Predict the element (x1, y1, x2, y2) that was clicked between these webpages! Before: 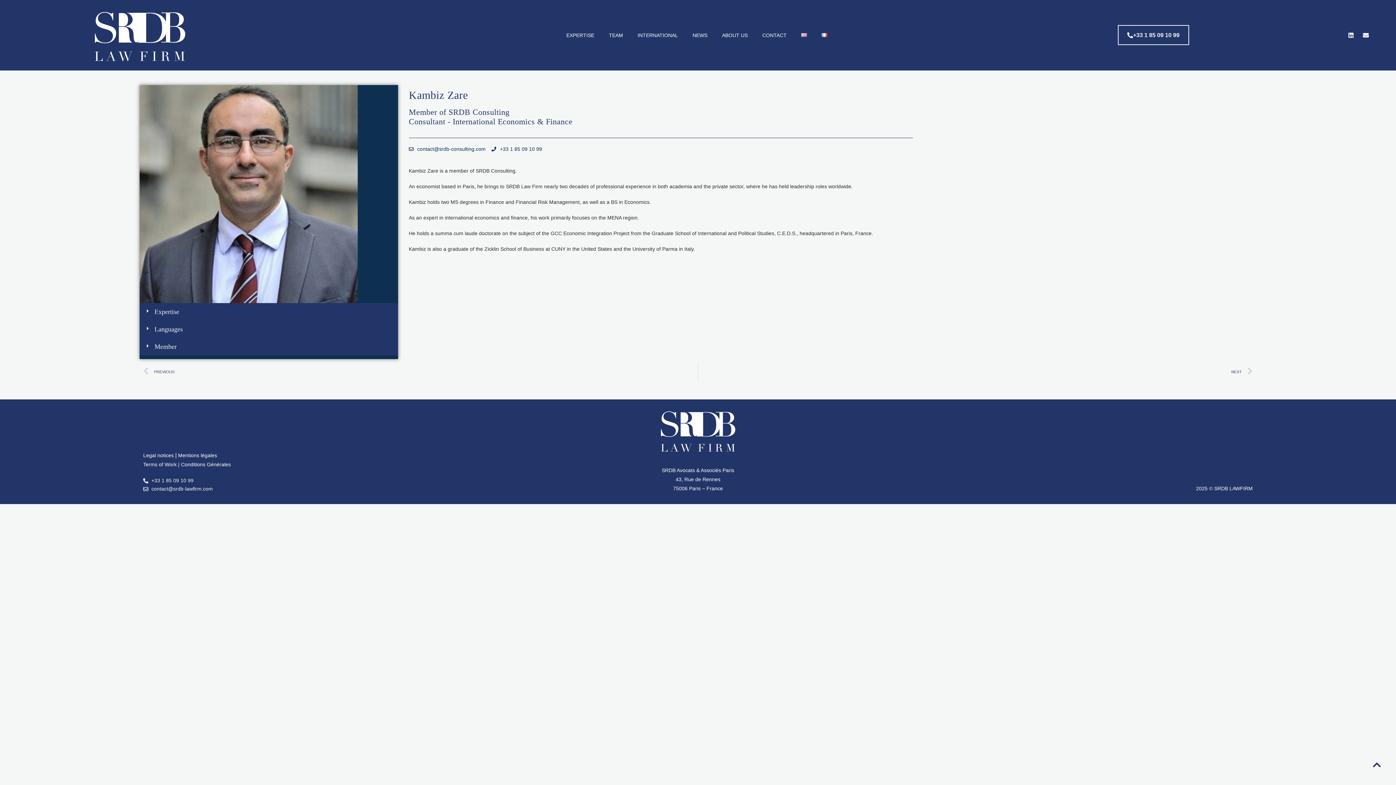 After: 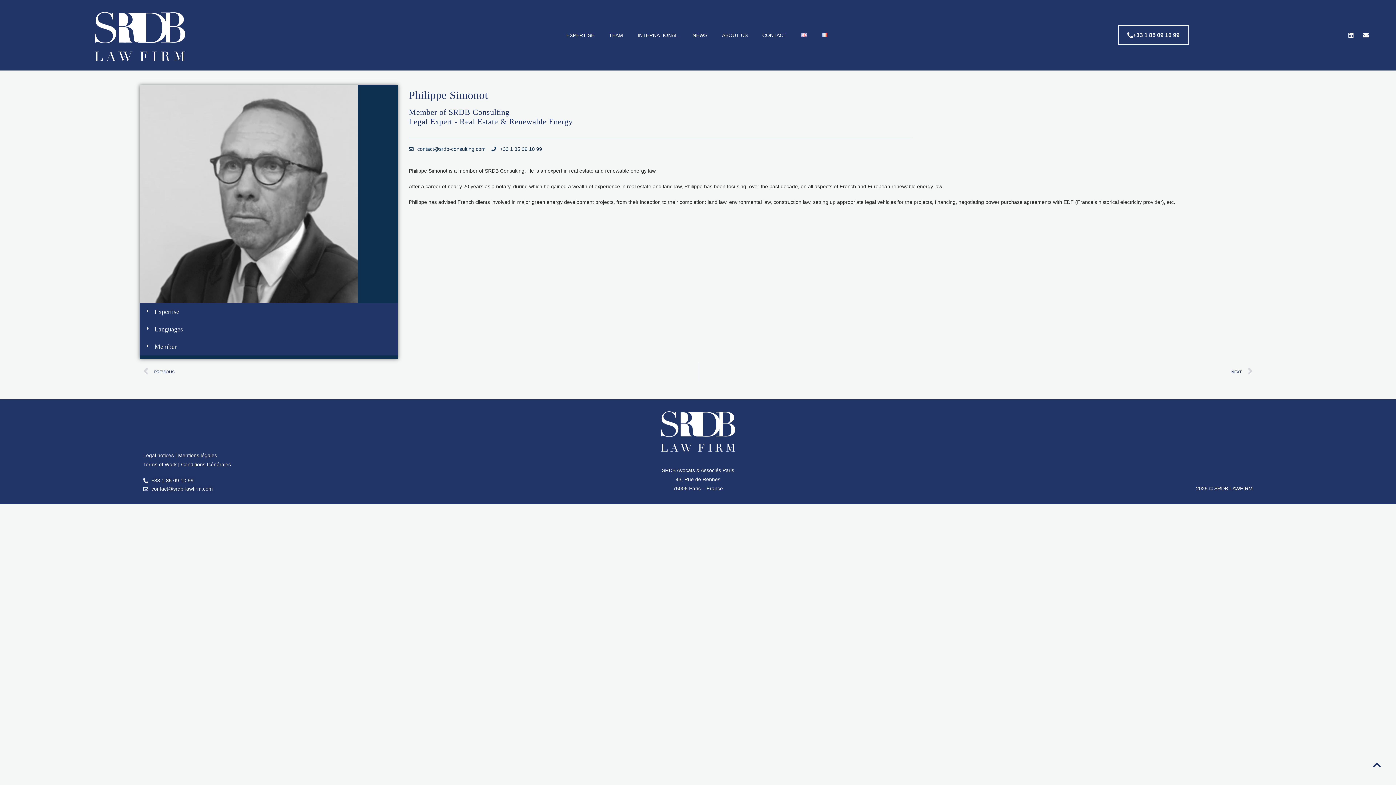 Action: bbox: (698, 362, 1253, 381) label: NEXT
Next